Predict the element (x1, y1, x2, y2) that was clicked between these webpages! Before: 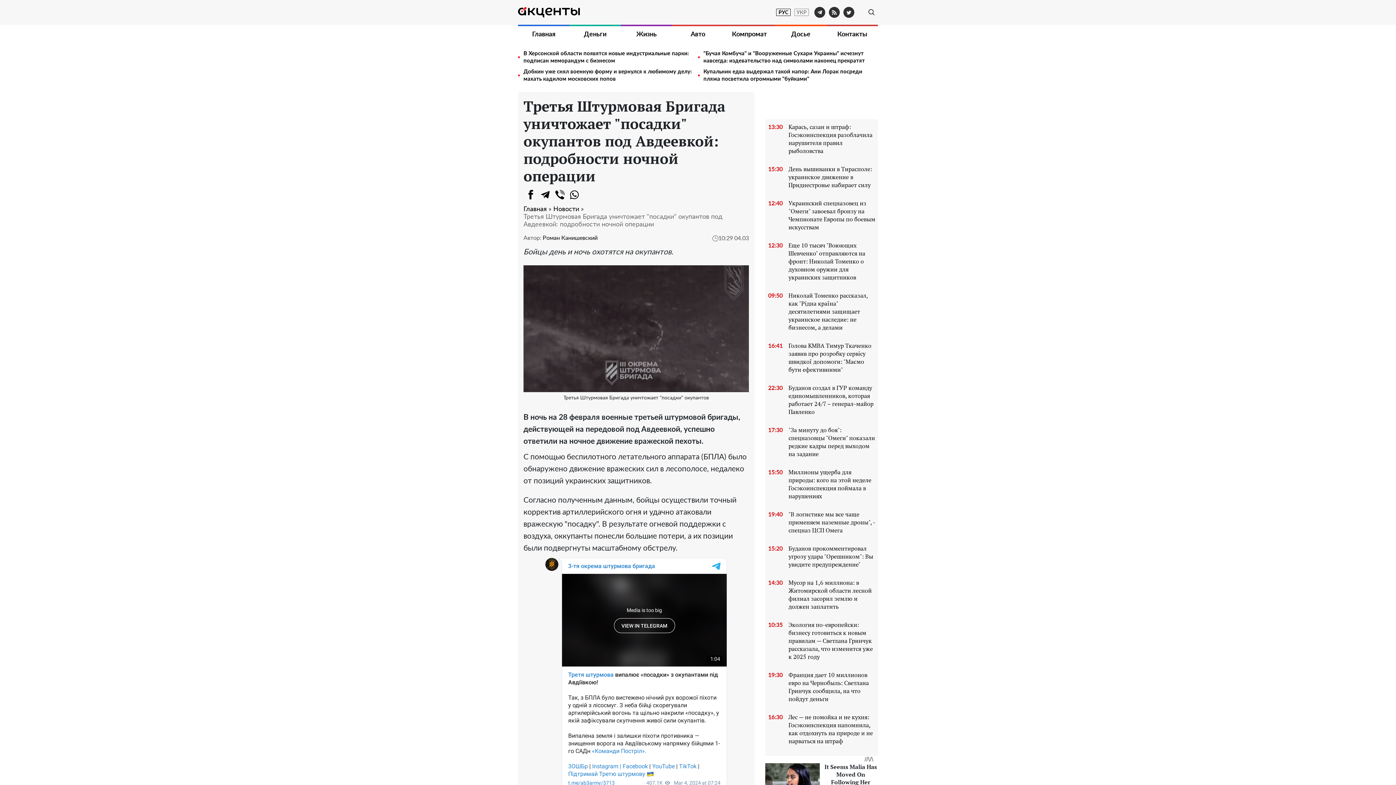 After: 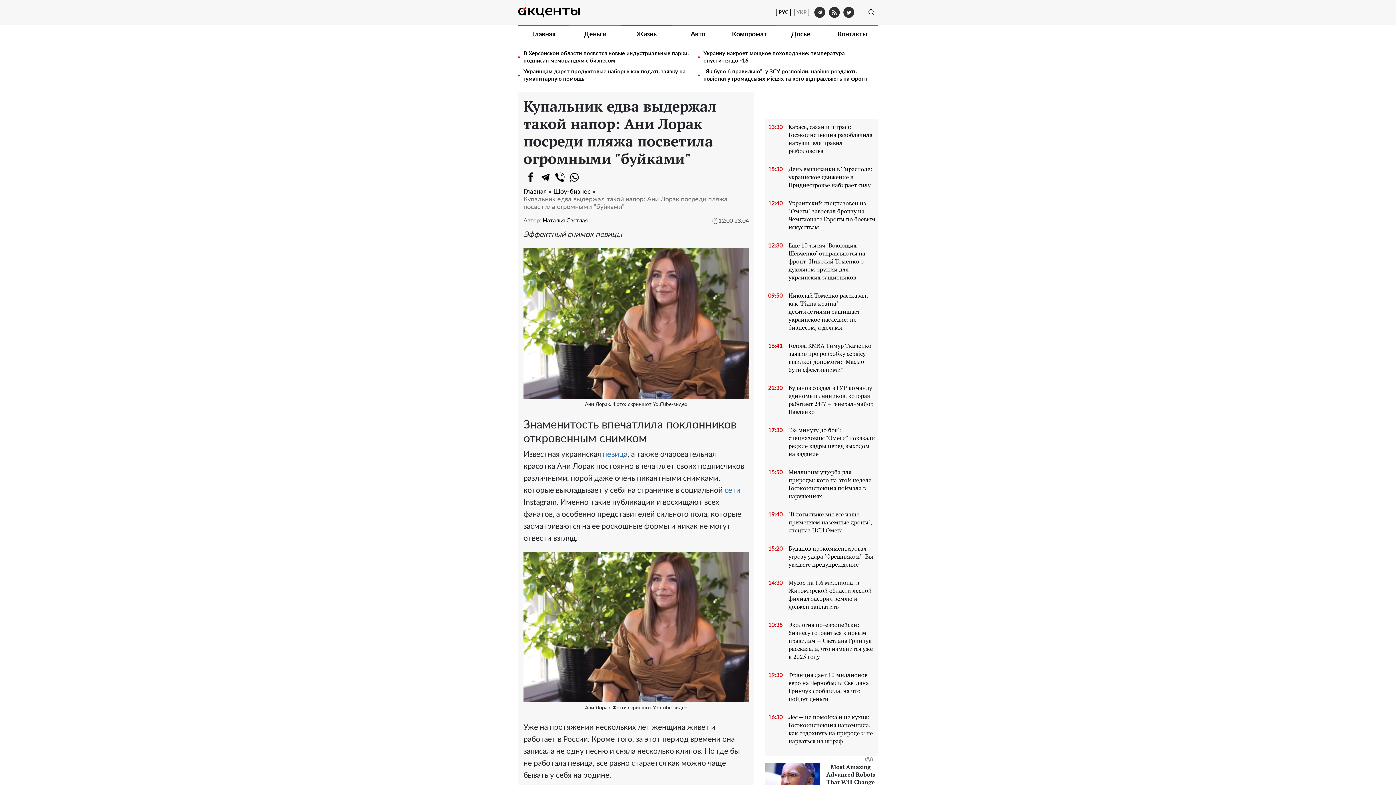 Action: label: Купальник едва выдержал такой напор: Ани Лорак посреди пляжа посветила огромными "буйками" bbox: (698, 68, 878, 82)